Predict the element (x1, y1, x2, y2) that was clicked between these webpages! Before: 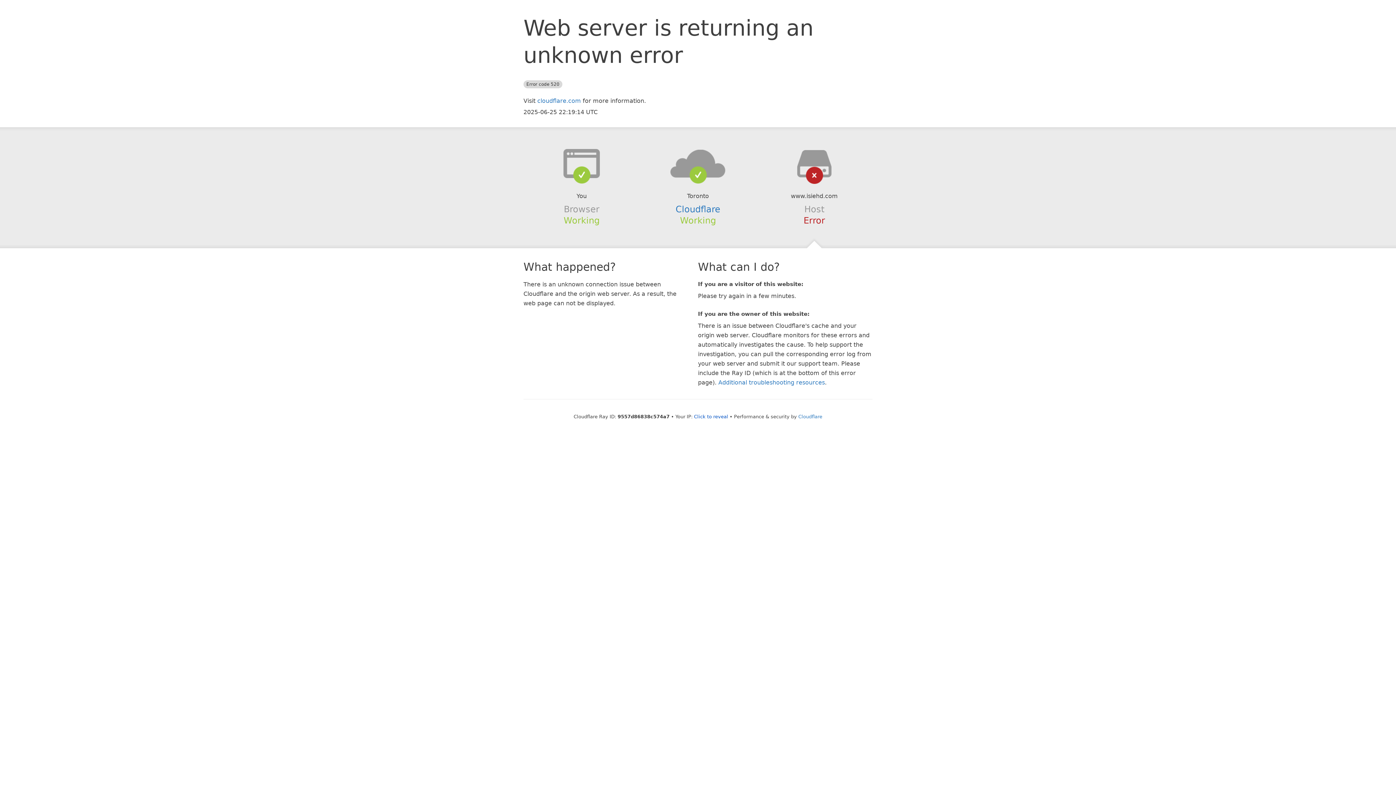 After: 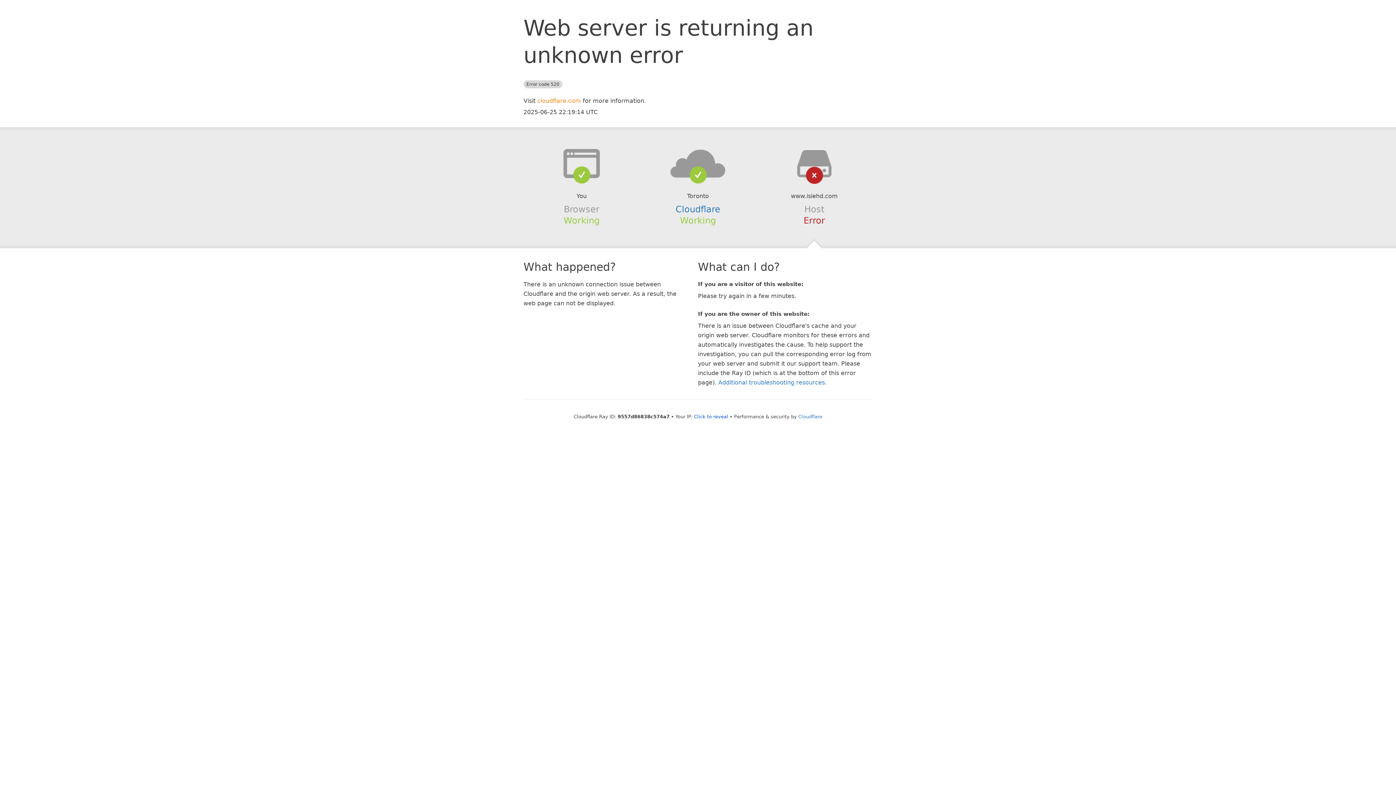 Action: bbox: (537, 97, 581, 104) label: cloudflare.com